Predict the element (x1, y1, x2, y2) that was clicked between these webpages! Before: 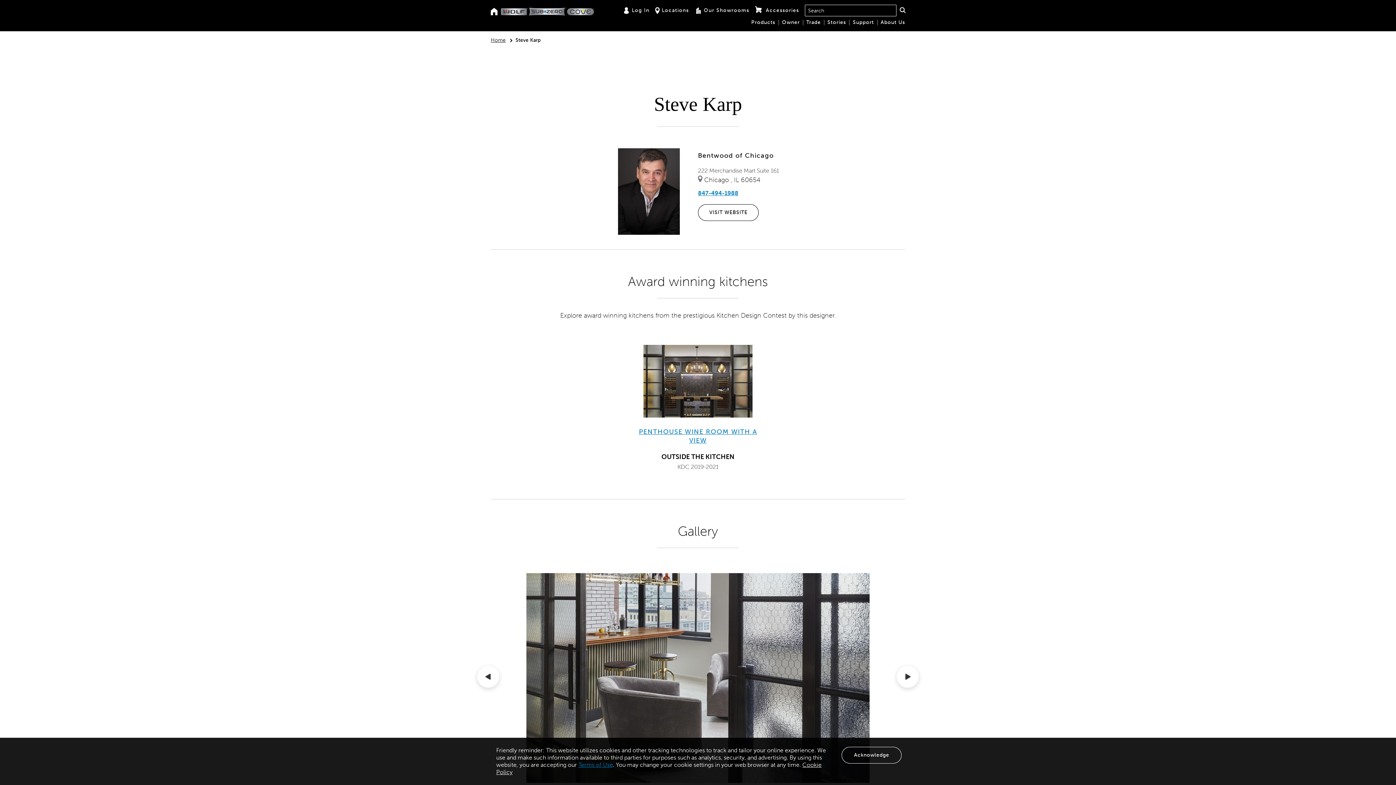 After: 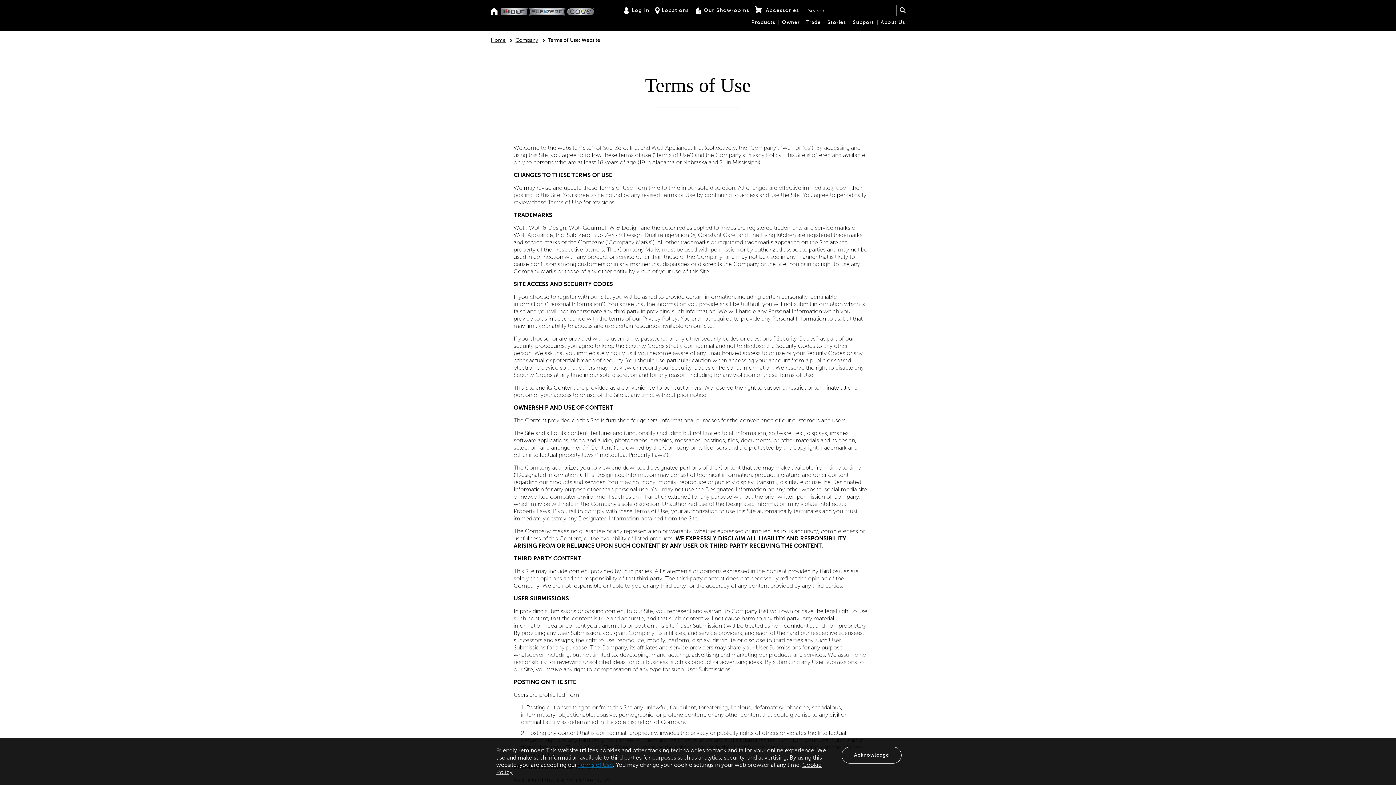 Action: label: Terms of Use bbox: (578, 761, 613, 768)